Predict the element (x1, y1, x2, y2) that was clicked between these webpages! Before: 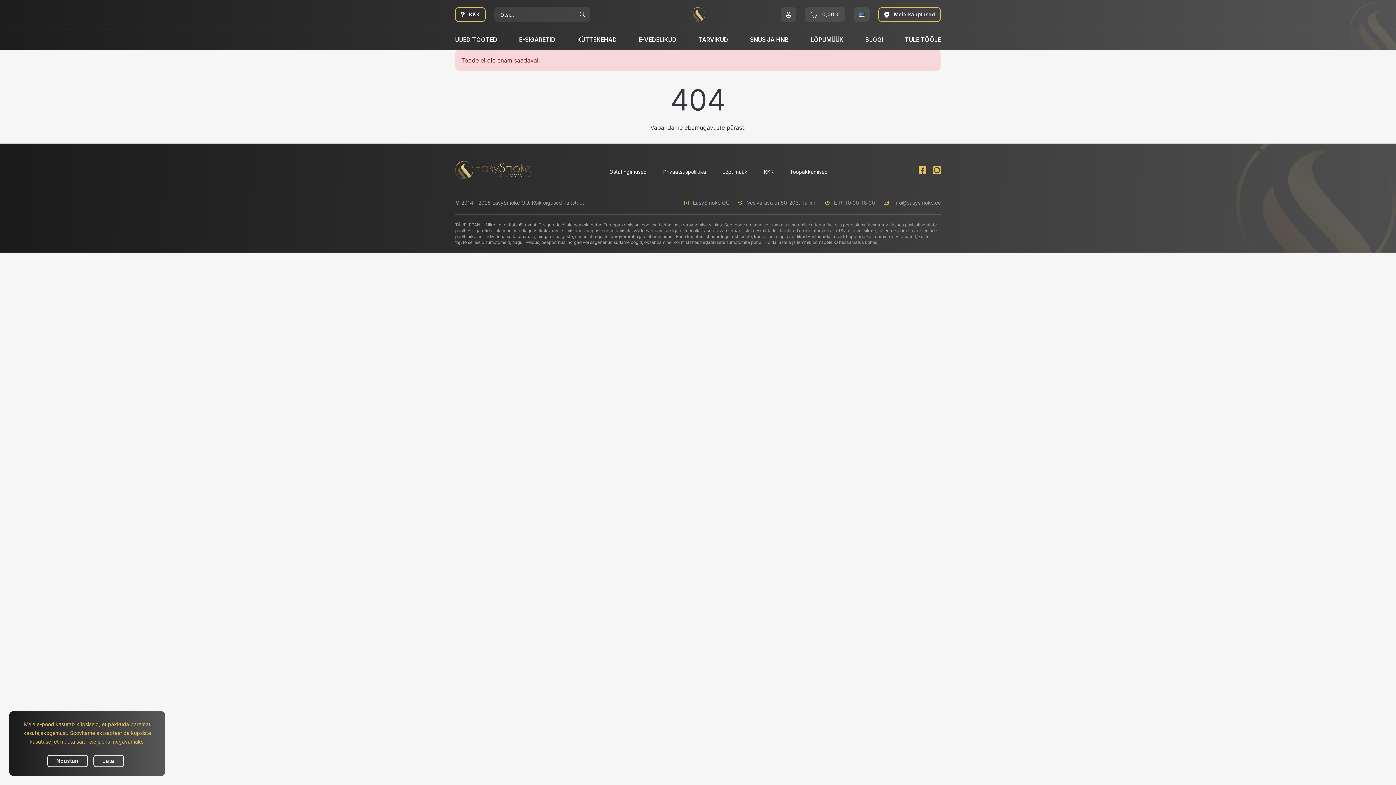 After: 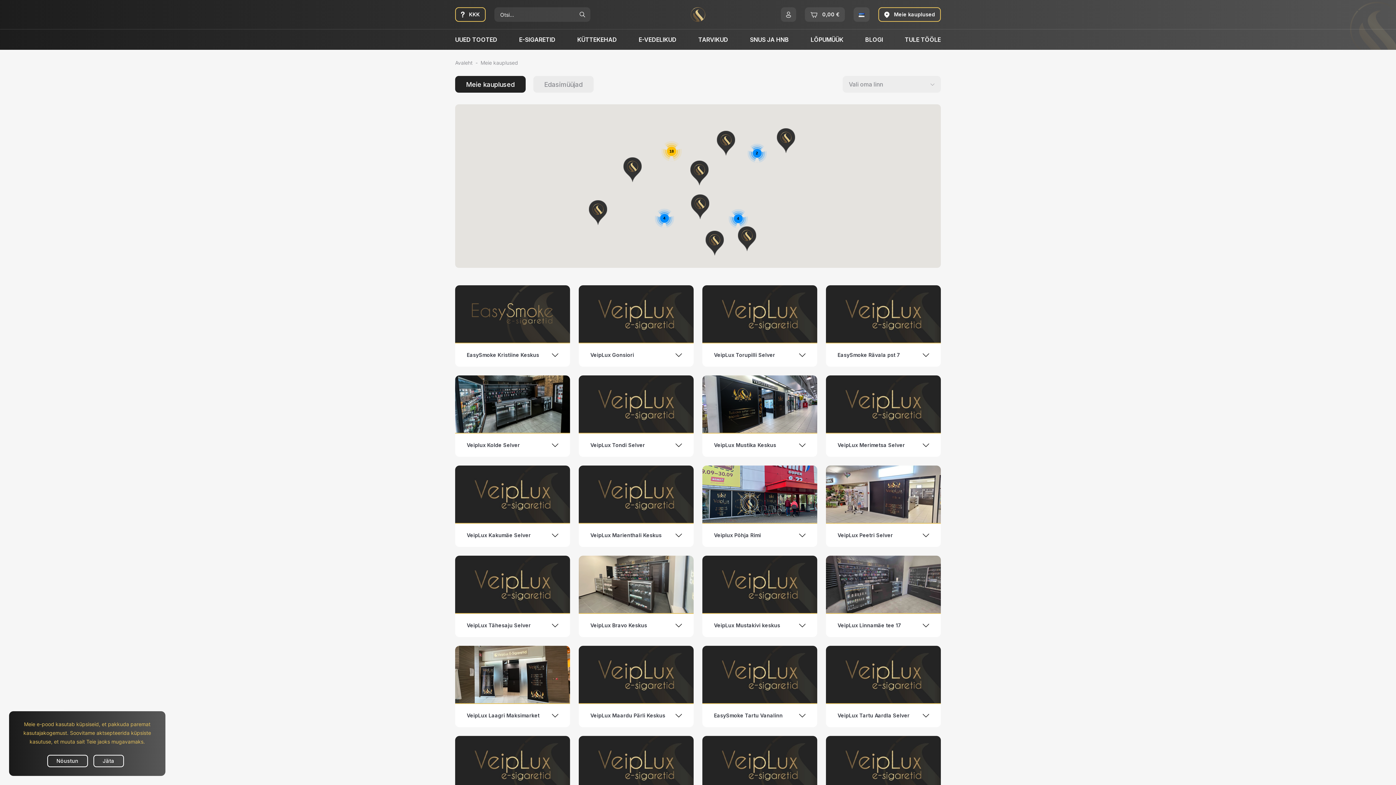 Action: label: Meie kauplused bbox: (879, 8, 940, 21)